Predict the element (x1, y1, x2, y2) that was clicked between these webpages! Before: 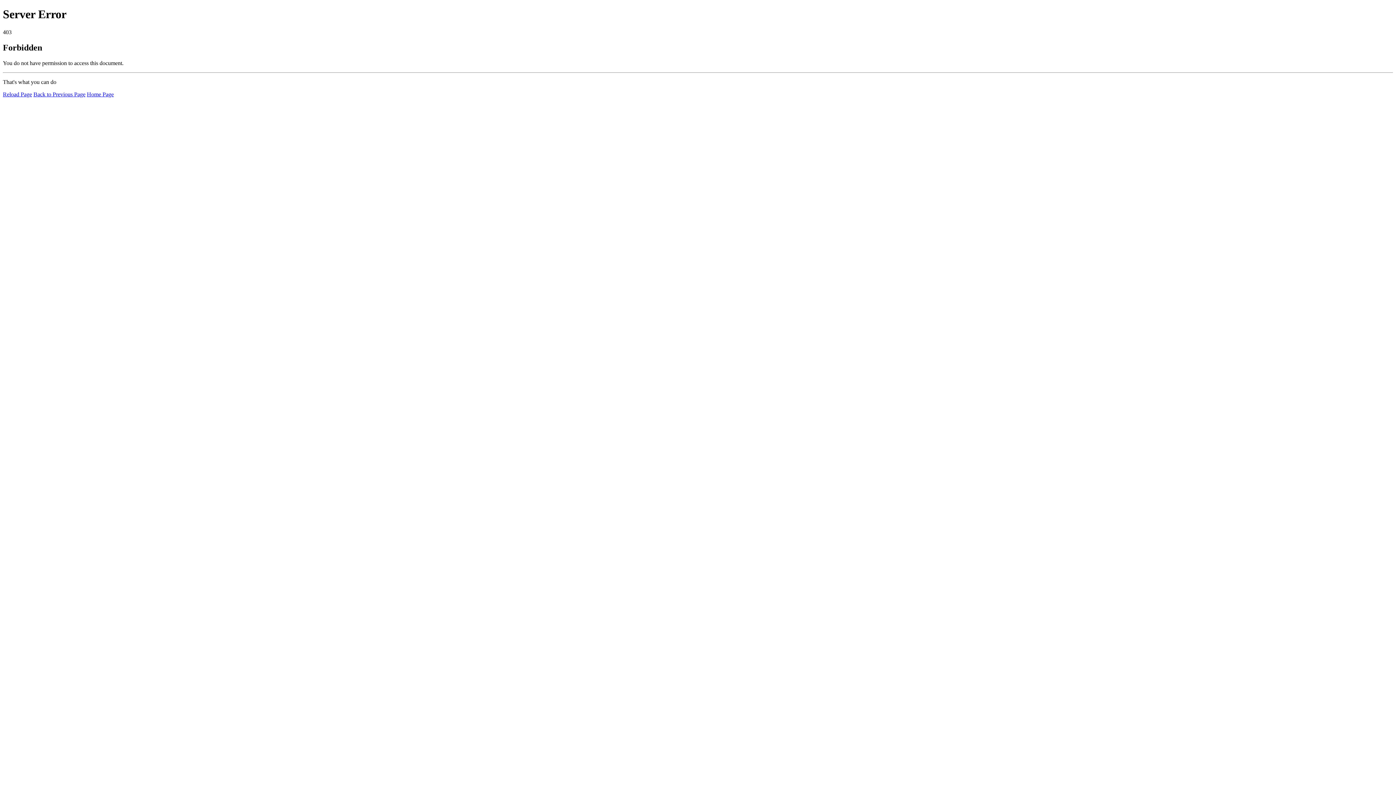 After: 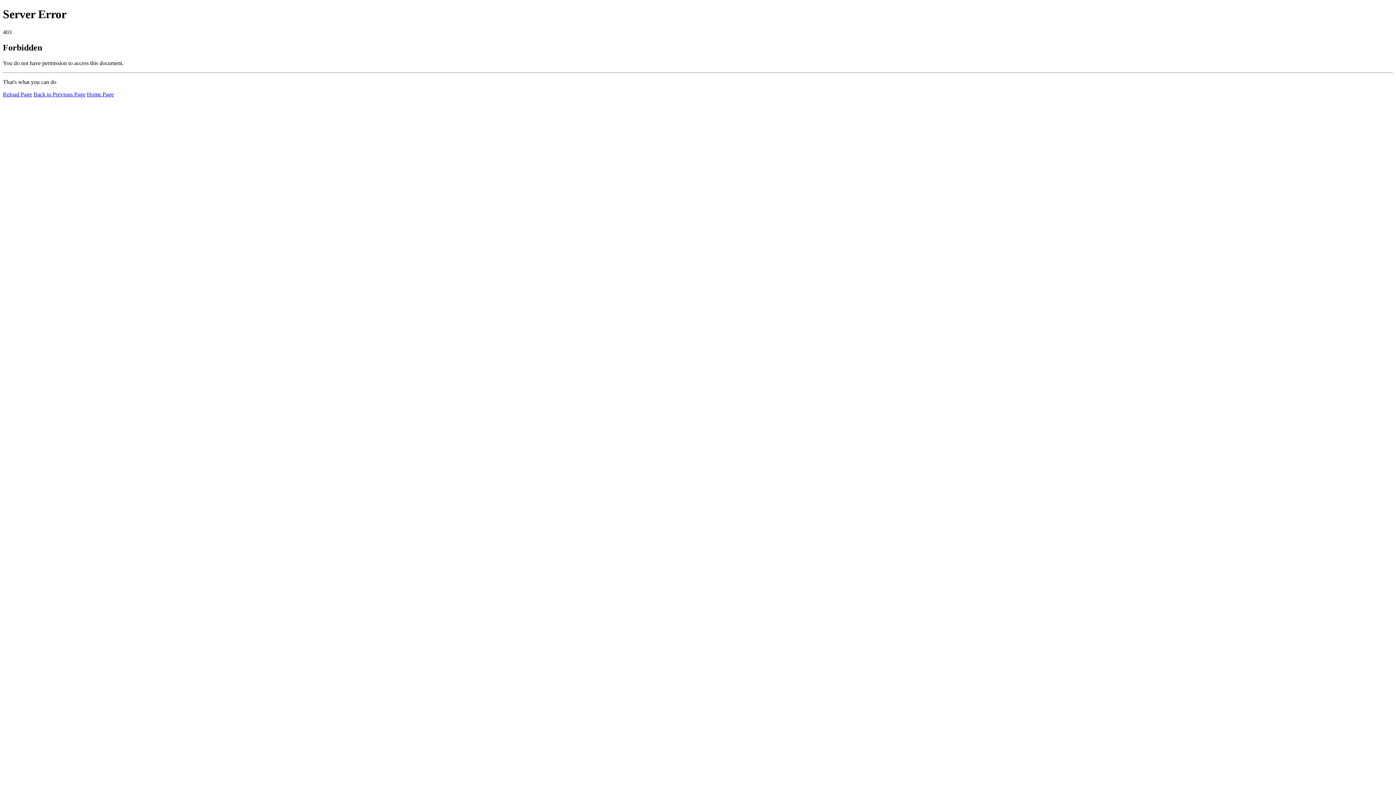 Action: bbox: (2, 91, 32, 97) label: Reload Page